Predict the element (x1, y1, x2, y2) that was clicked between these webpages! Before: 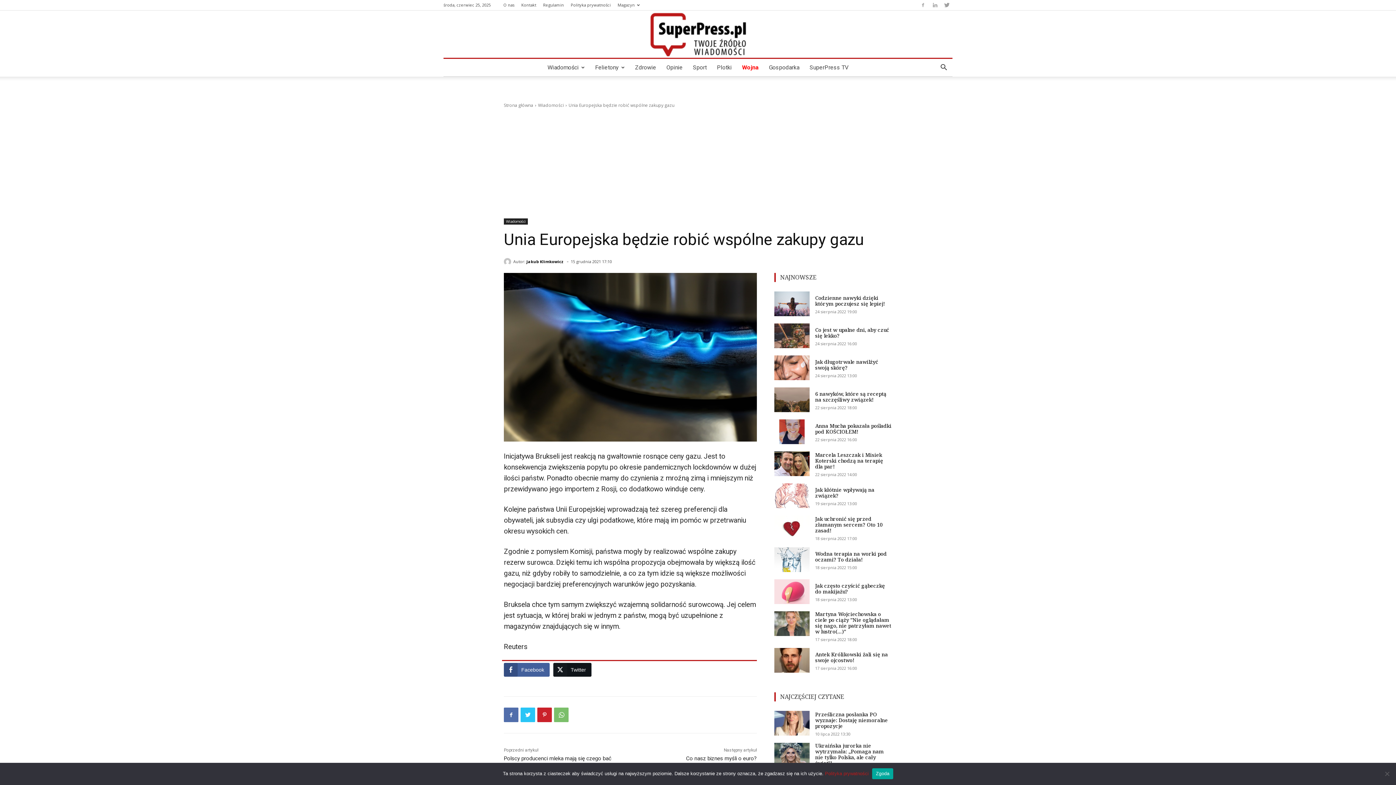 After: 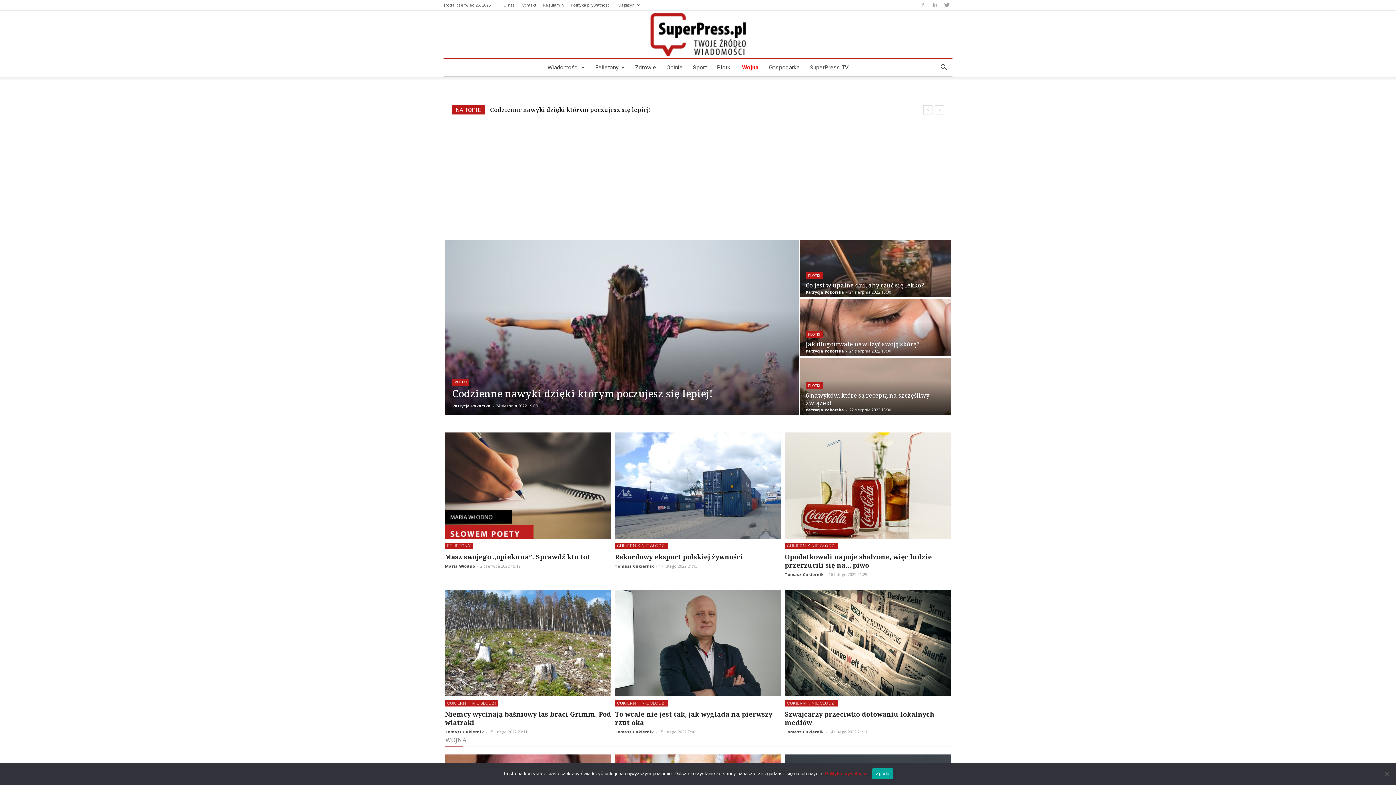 Action: bbox: (7, 12, 1389, 56) label: SUPERPESS – Twoje Źródło Wiadomości